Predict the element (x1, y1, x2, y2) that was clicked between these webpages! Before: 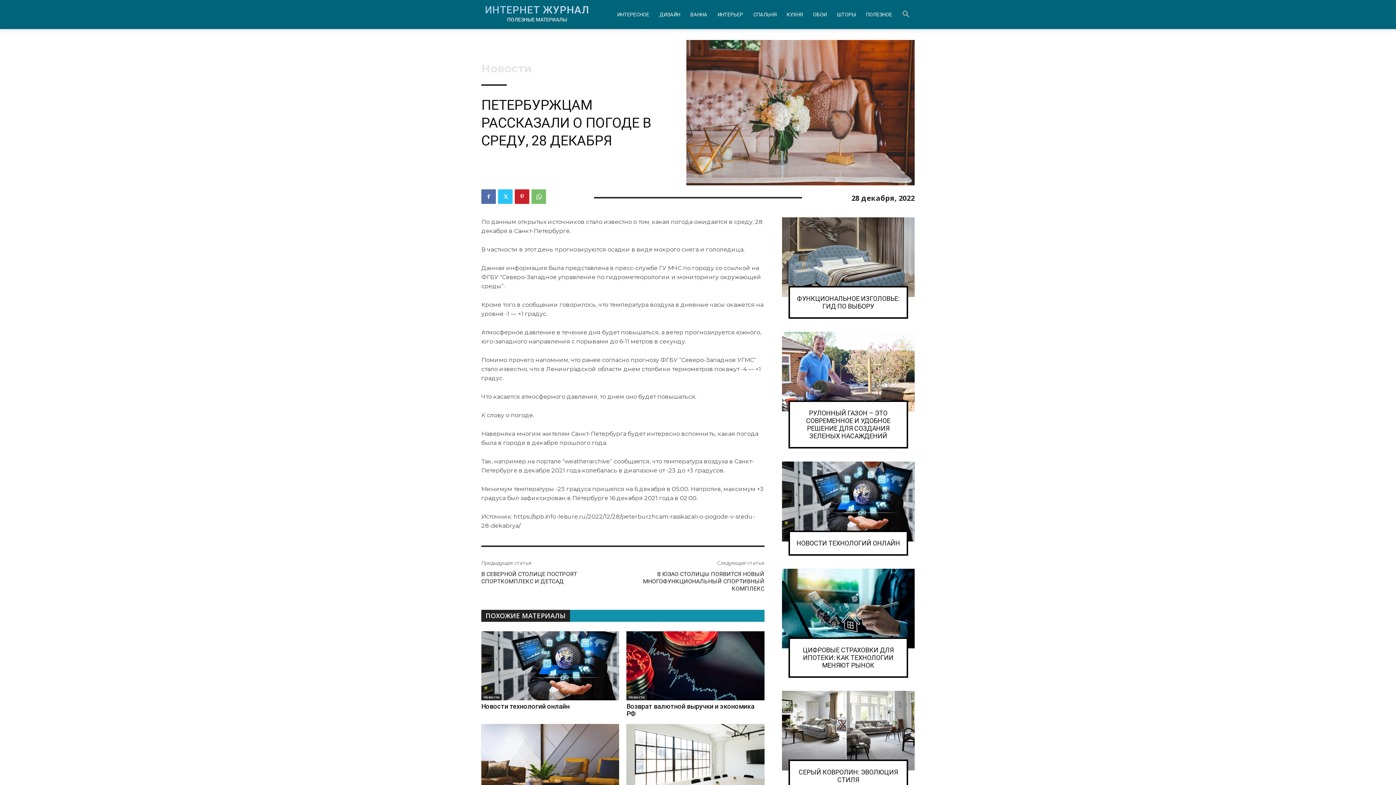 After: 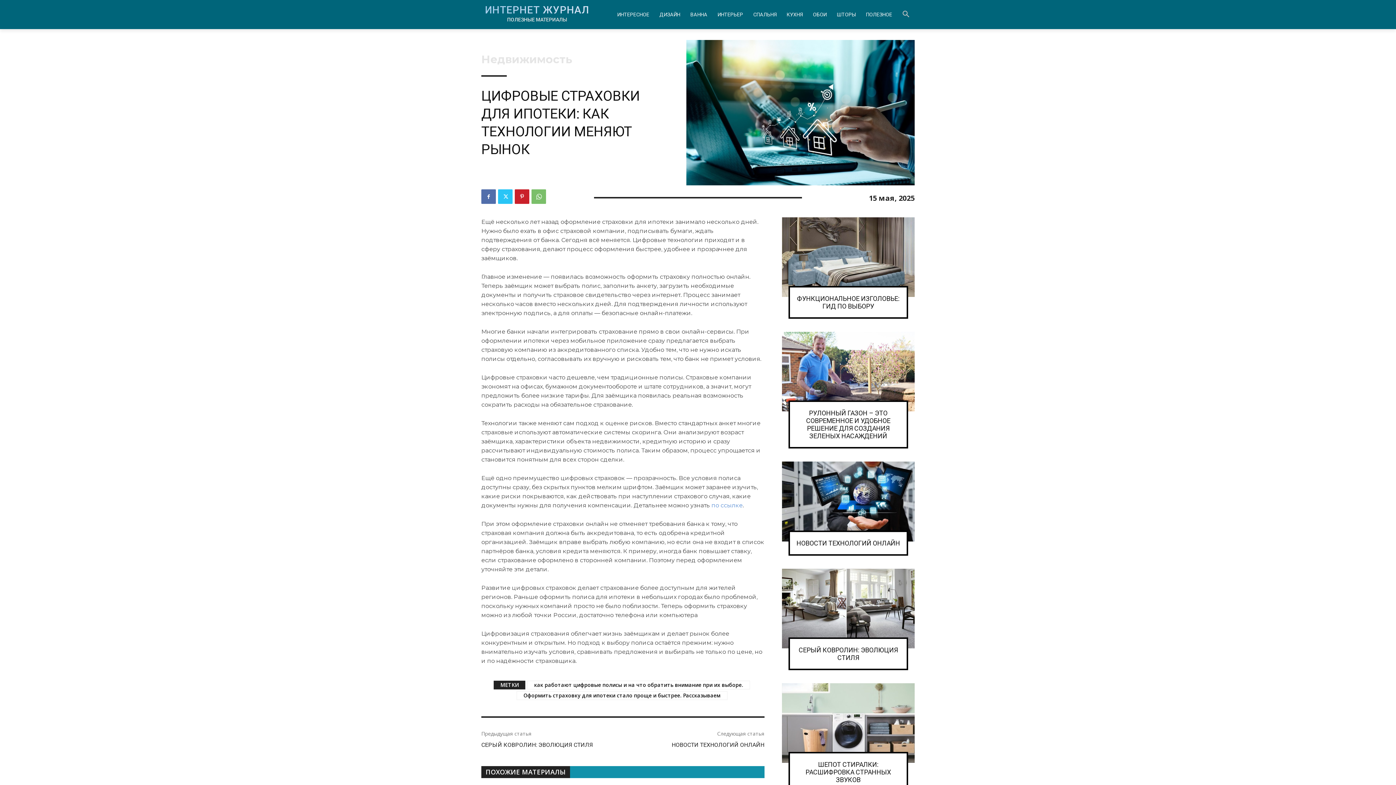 Action: bbox: (782, 568, 914, 648)